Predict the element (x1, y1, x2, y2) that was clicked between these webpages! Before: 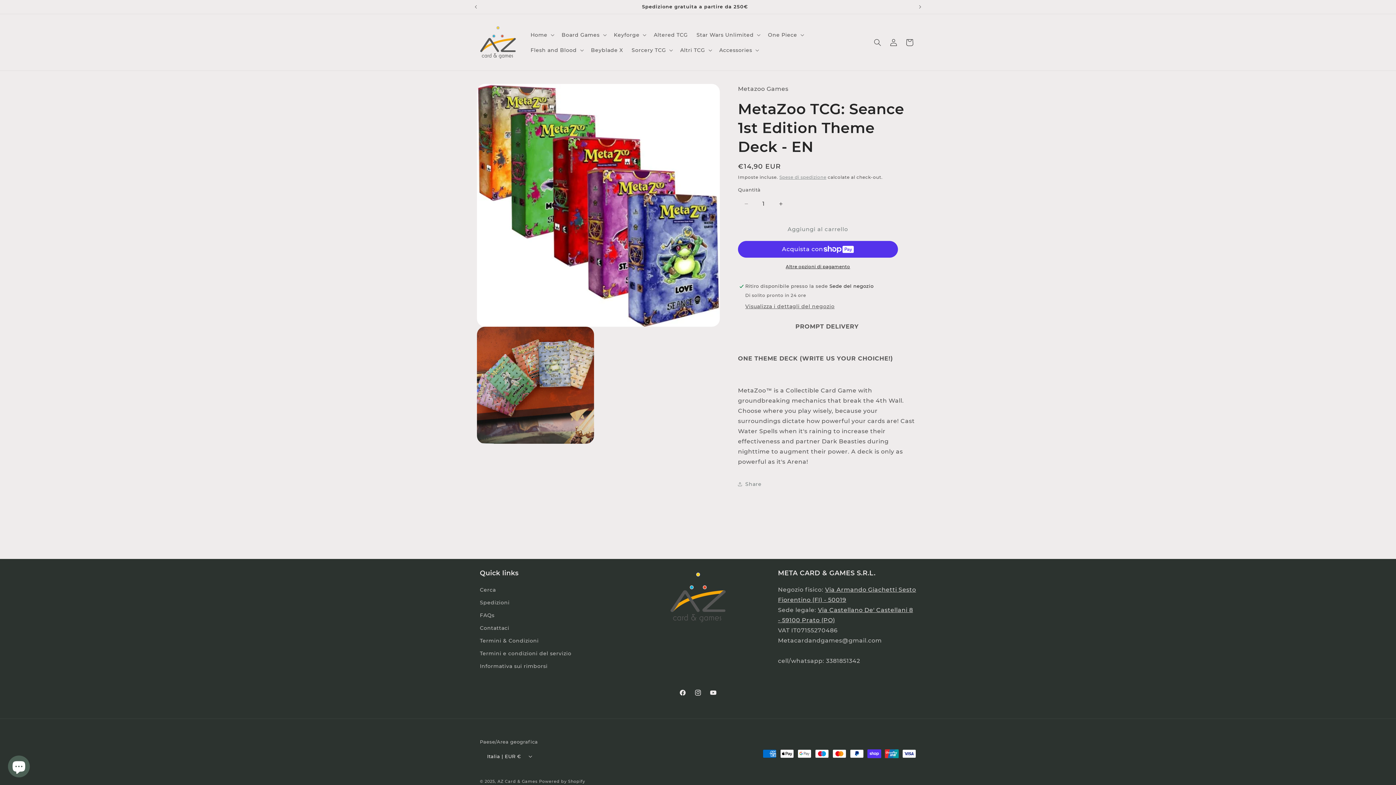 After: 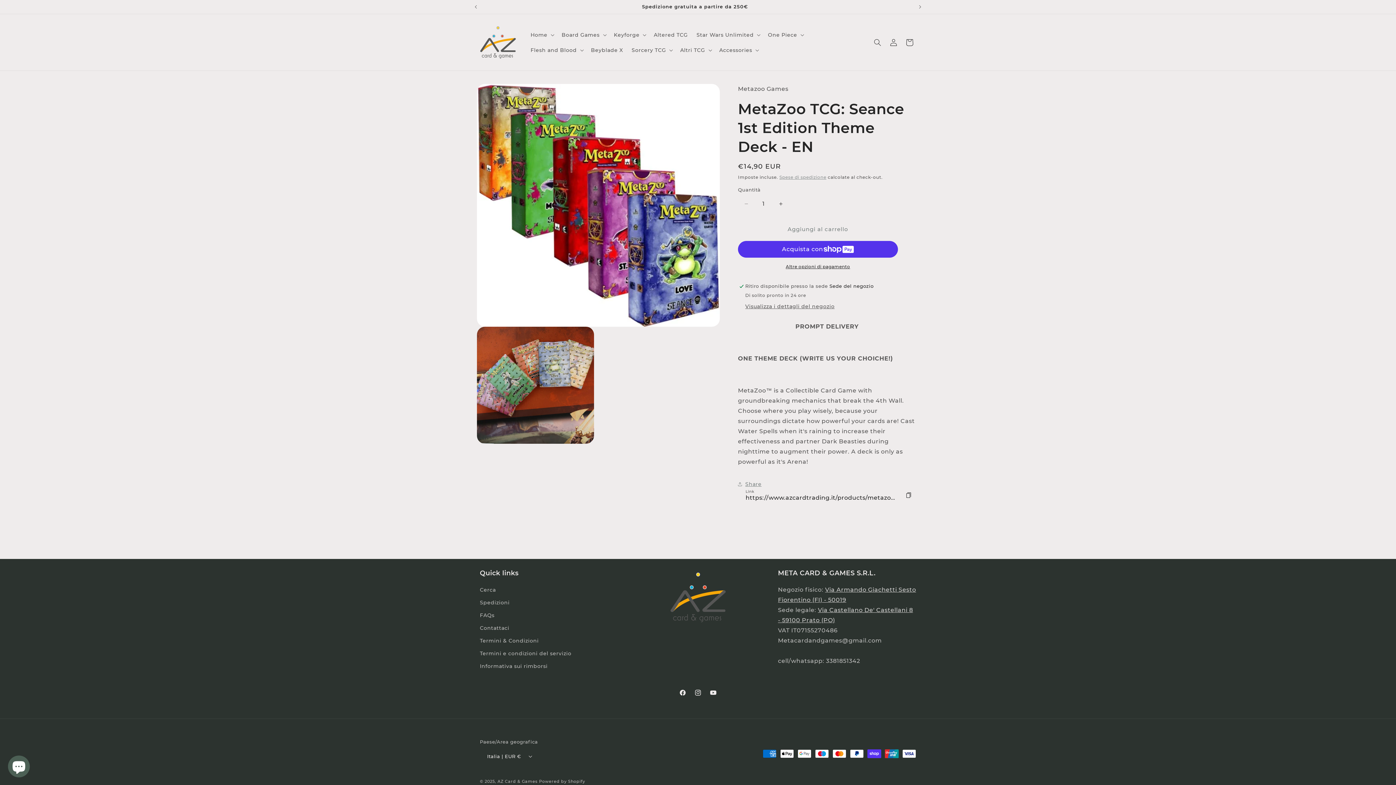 Action: label: Share bbox: (738, 476, 761, 492)